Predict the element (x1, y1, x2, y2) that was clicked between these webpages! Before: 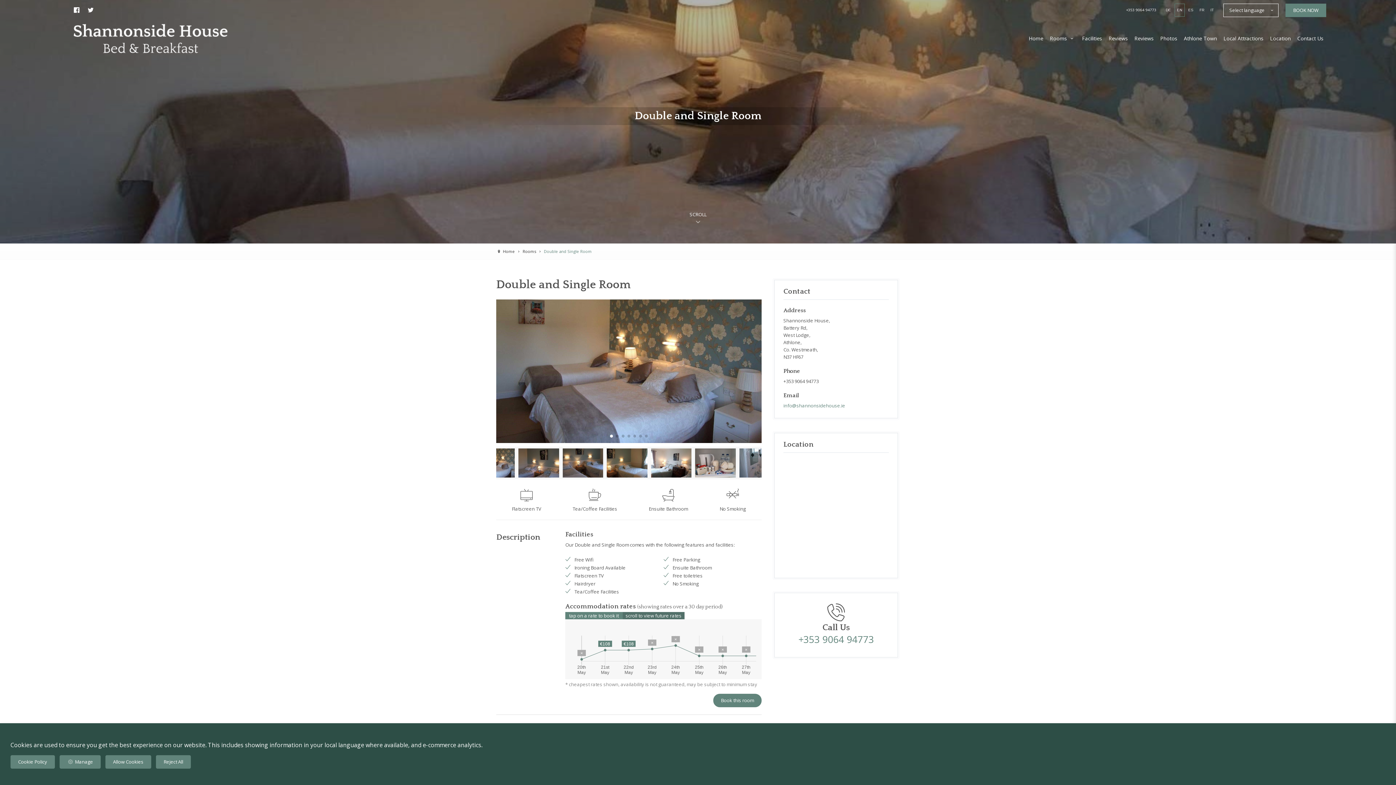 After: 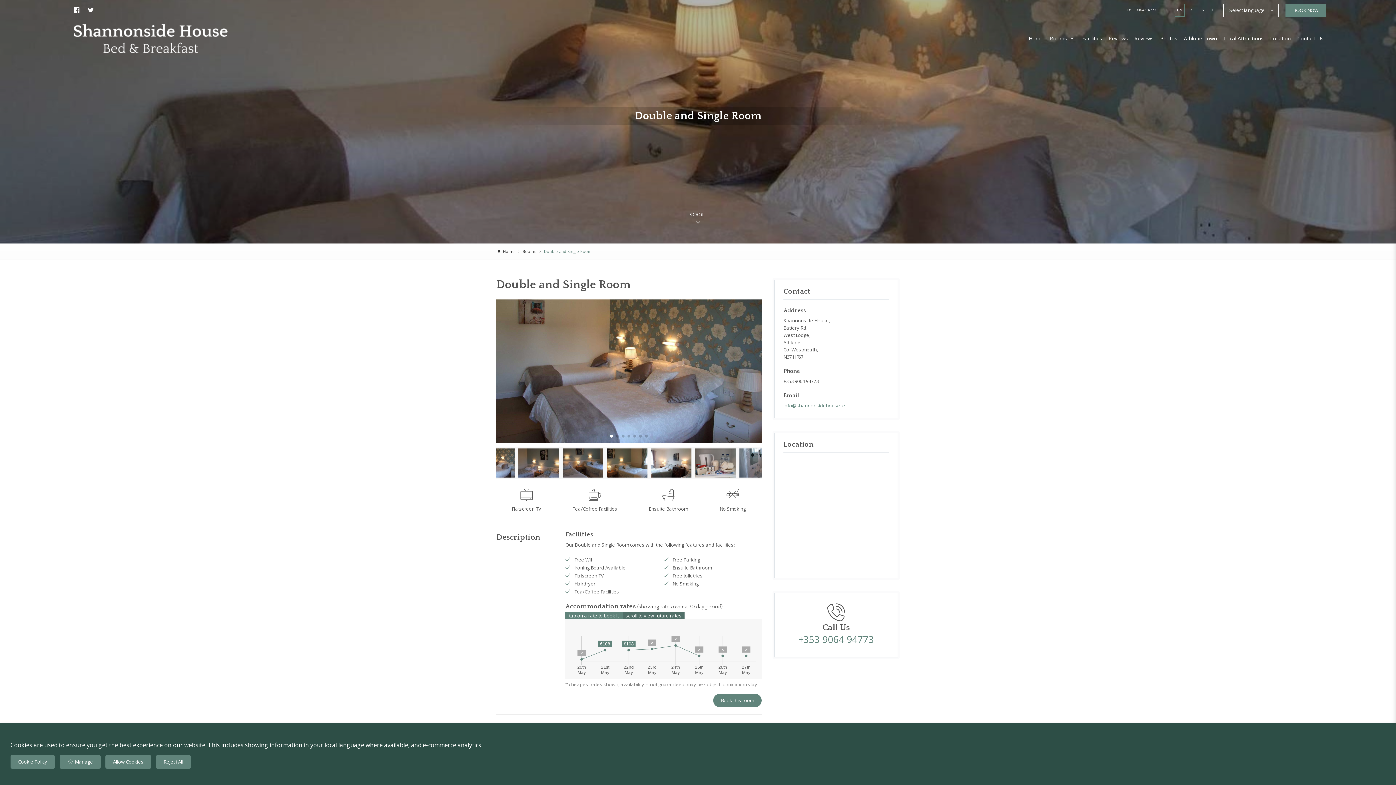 Action: bbox: (783, 564, 889, 570)